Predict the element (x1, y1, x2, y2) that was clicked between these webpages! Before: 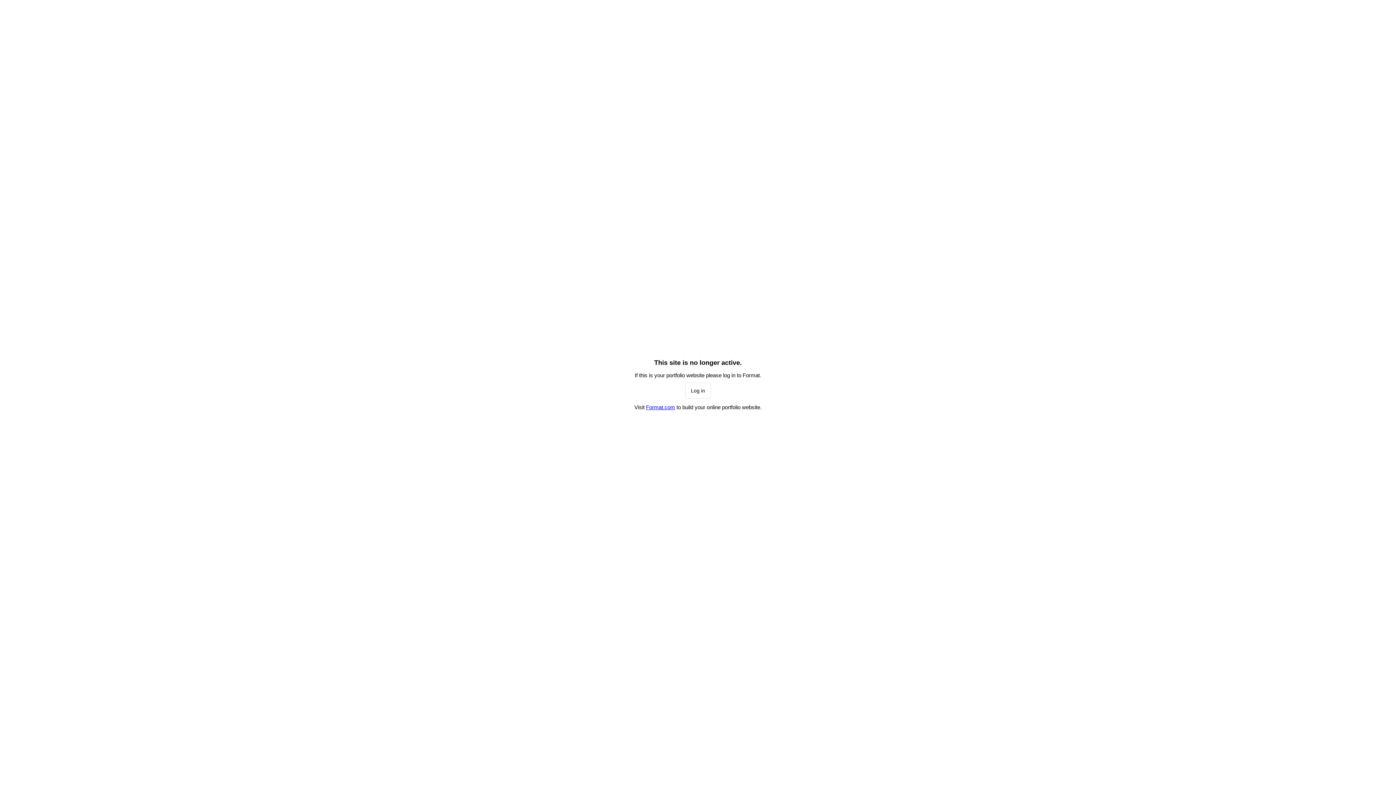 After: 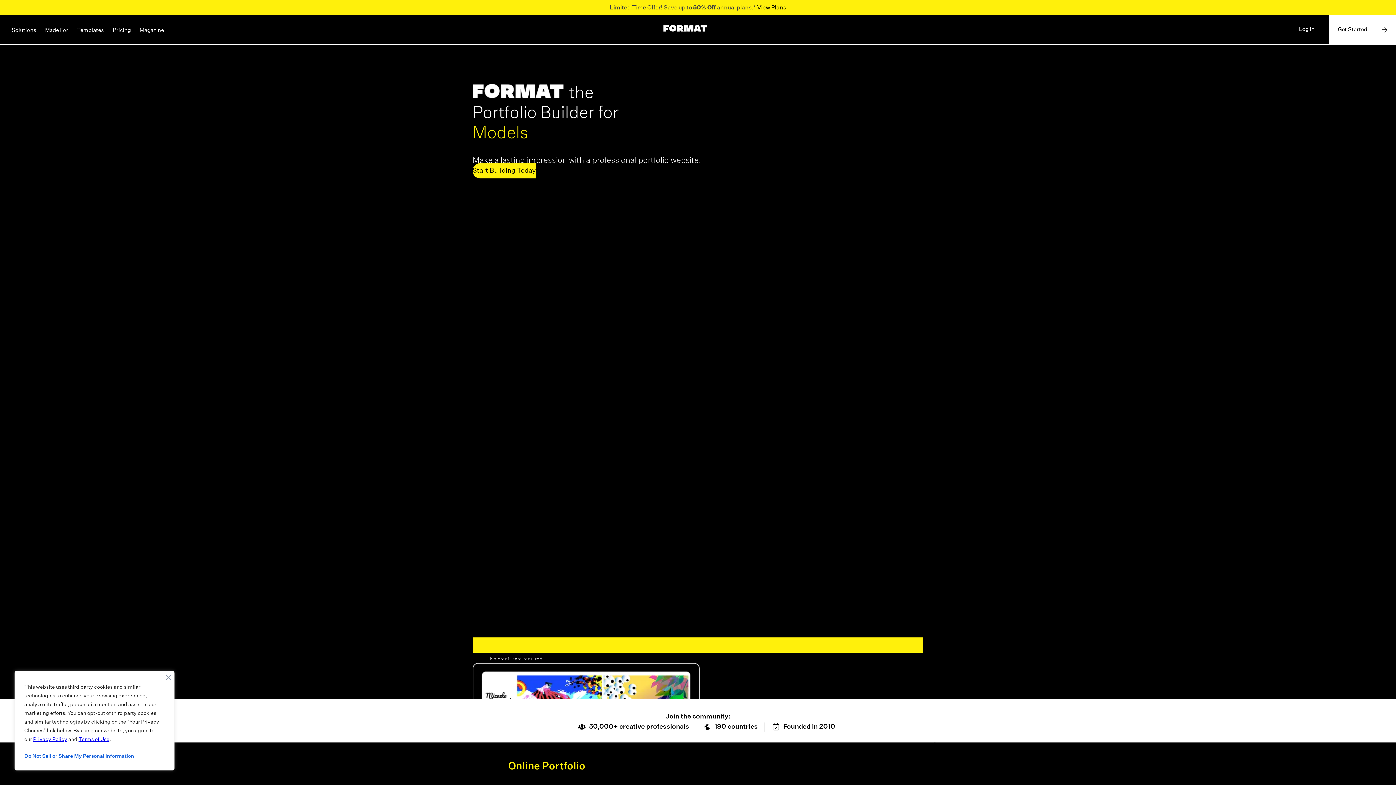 Action: bbox: (685, 382, 711, 398) label: Log in